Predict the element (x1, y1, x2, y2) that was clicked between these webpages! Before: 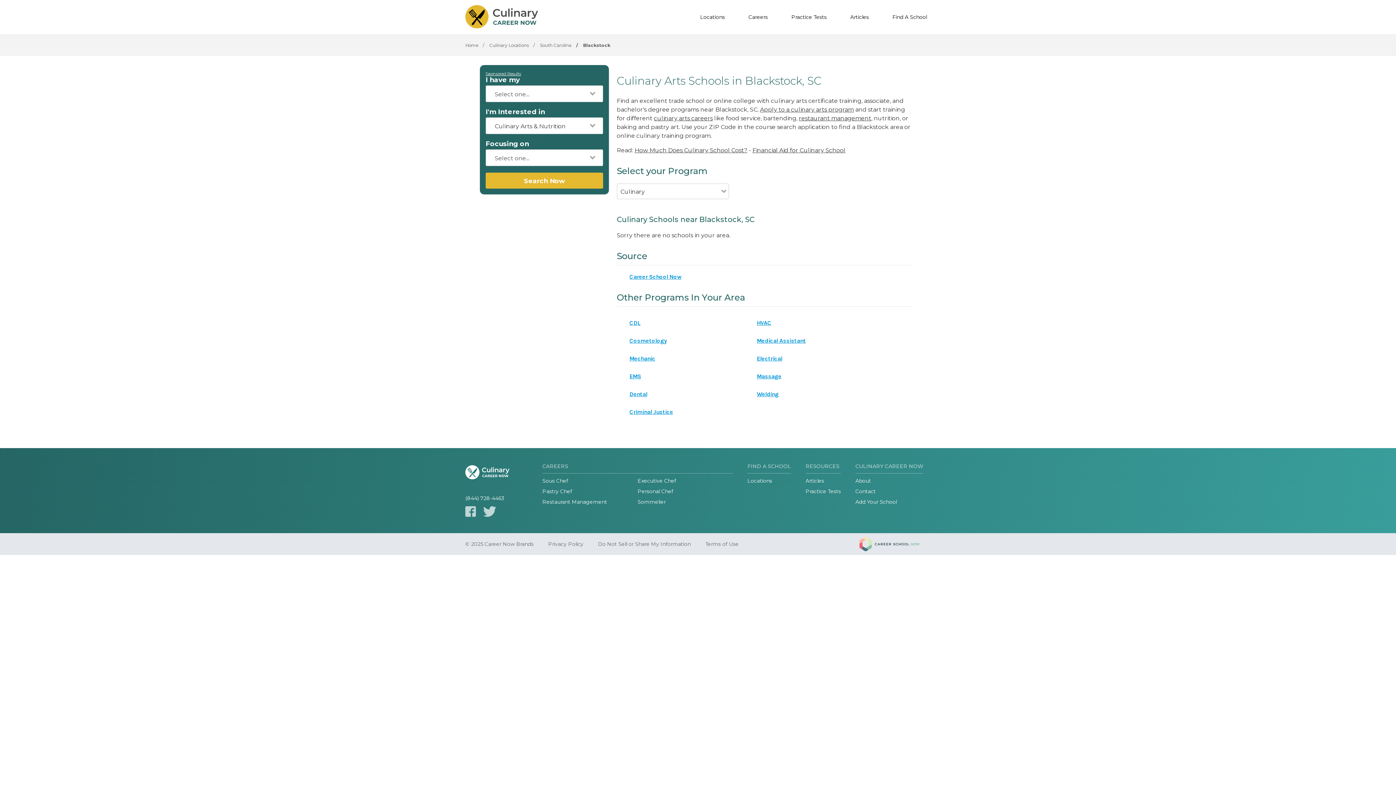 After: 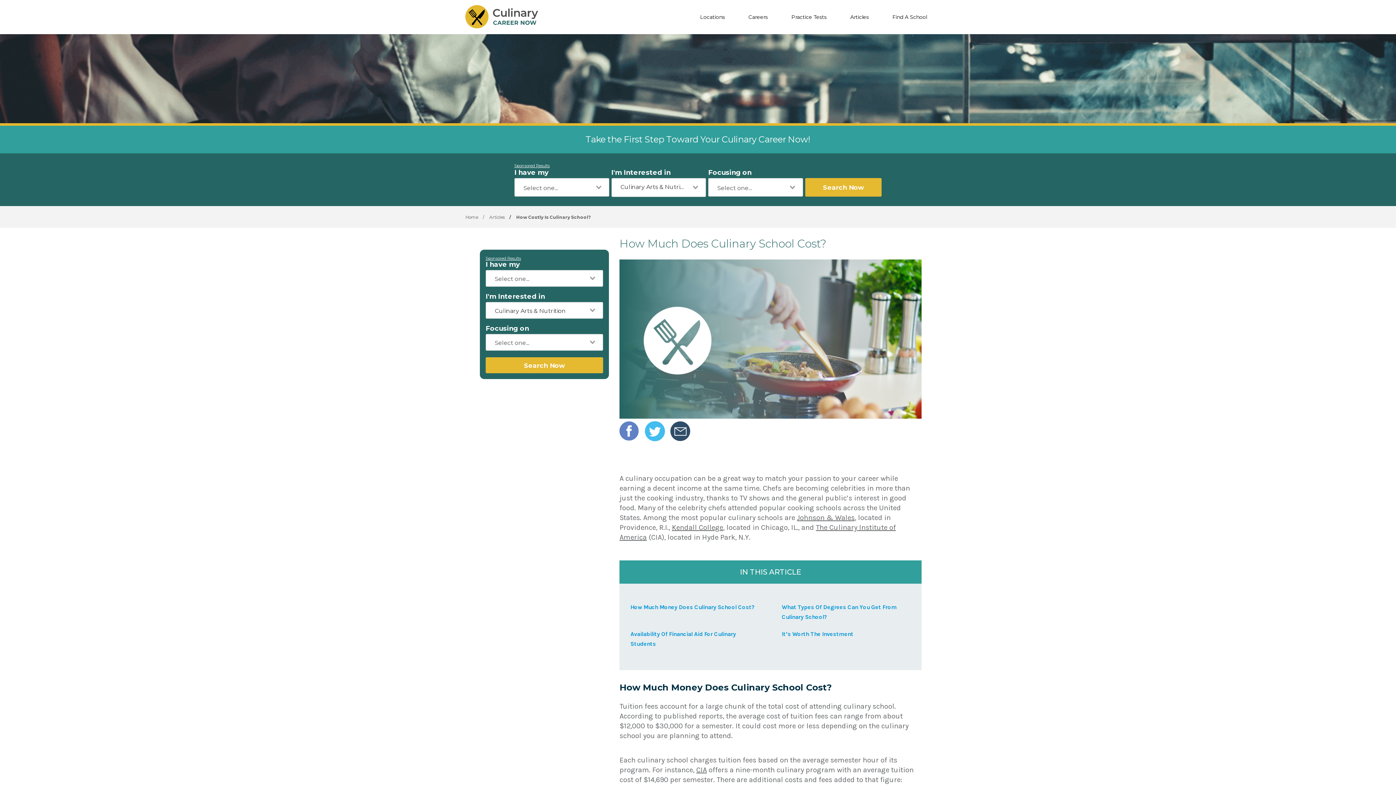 Action: bbox: (634, 146, 747, 153) label: How Much Does Culinary School Cost?